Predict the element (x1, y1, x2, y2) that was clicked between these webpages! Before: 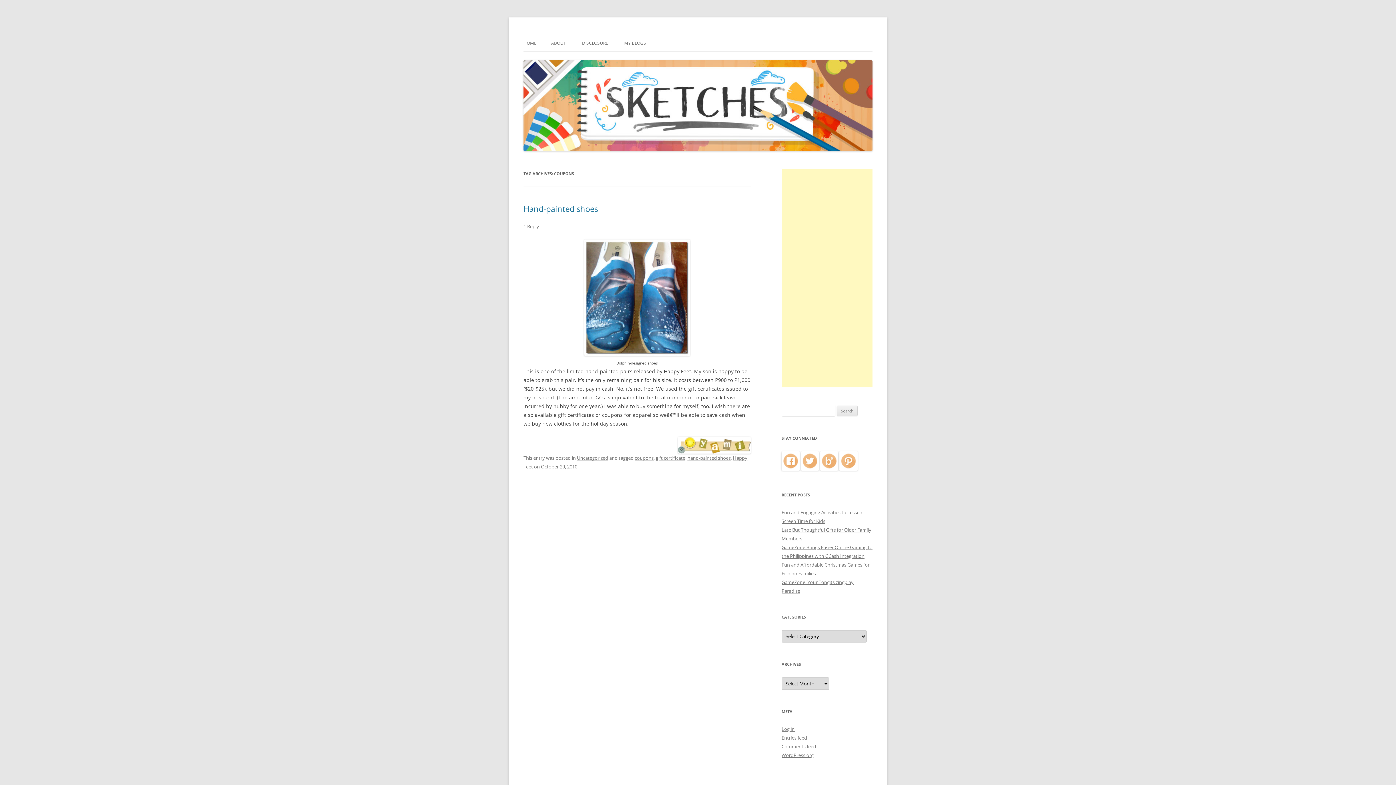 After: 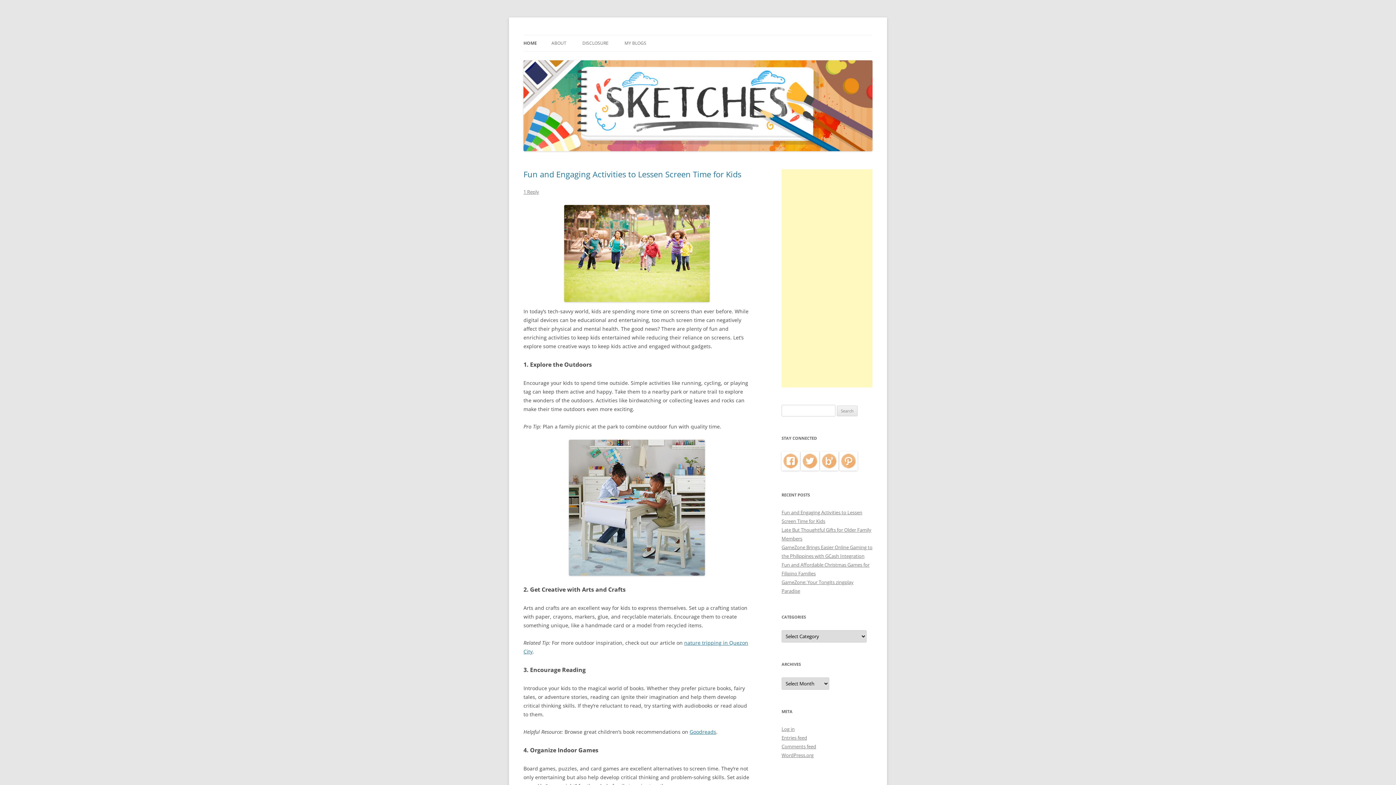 Action: label: HOME bbox: (523, 35, 536, 51)